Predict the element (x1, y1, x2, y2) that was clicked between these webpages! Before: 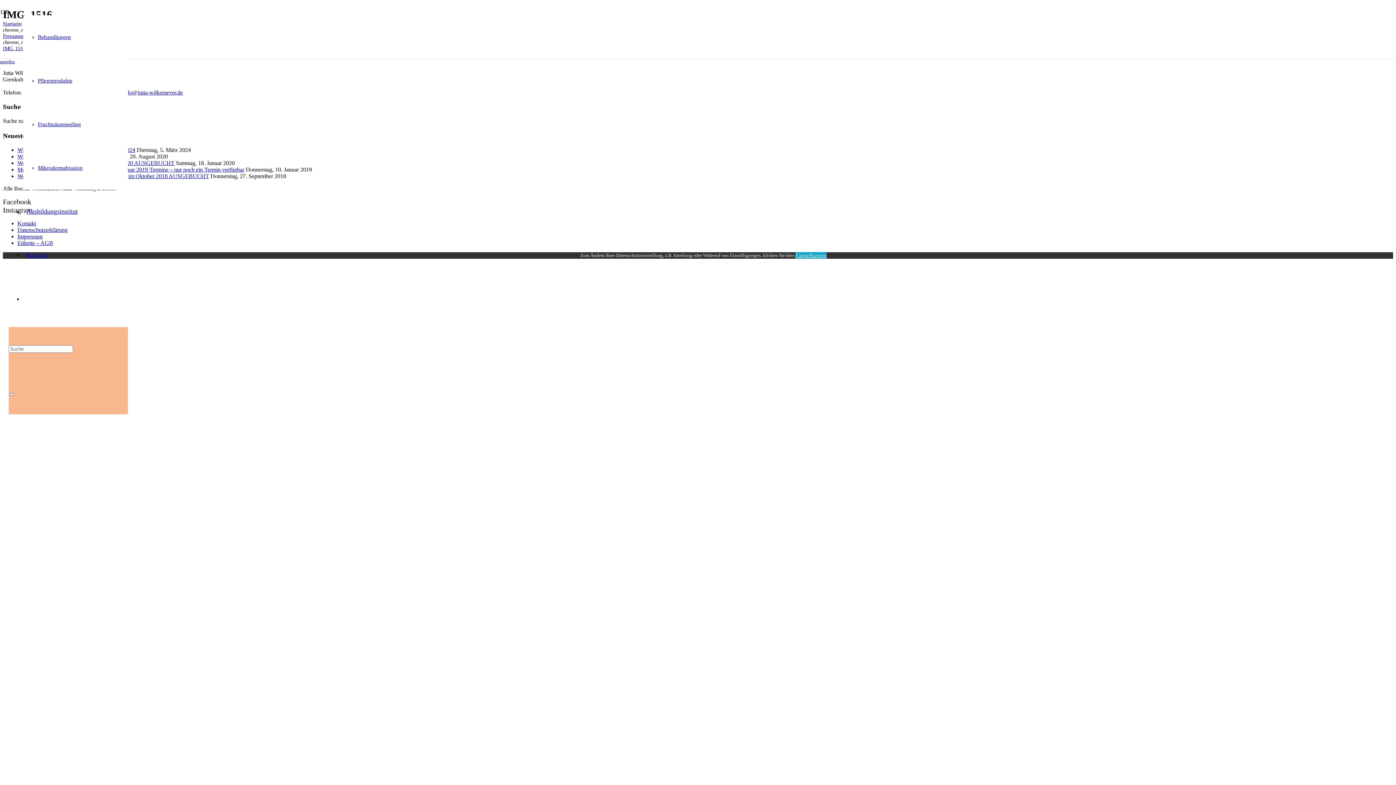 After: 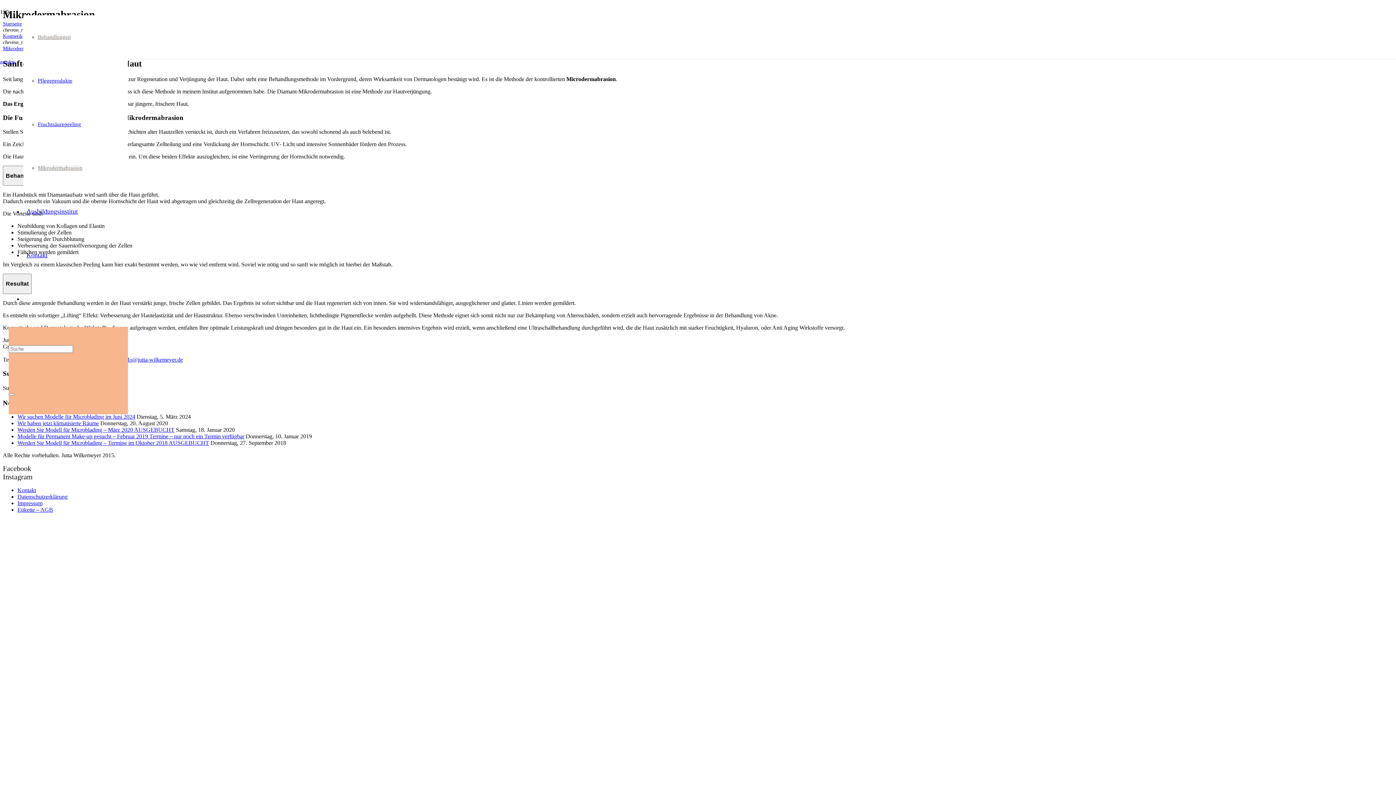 Action: bbox: (37, 165, 82, 170) label: Mikrodermabrasion